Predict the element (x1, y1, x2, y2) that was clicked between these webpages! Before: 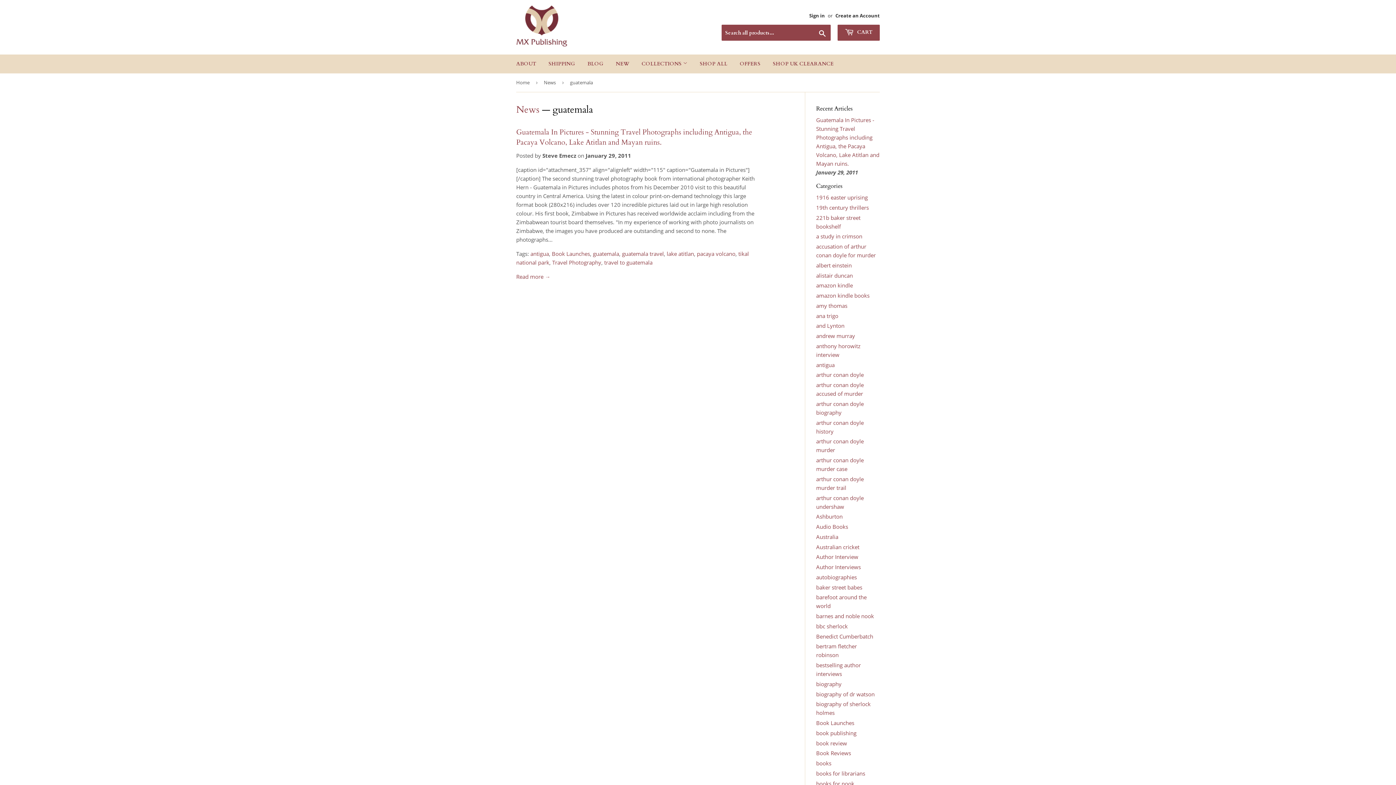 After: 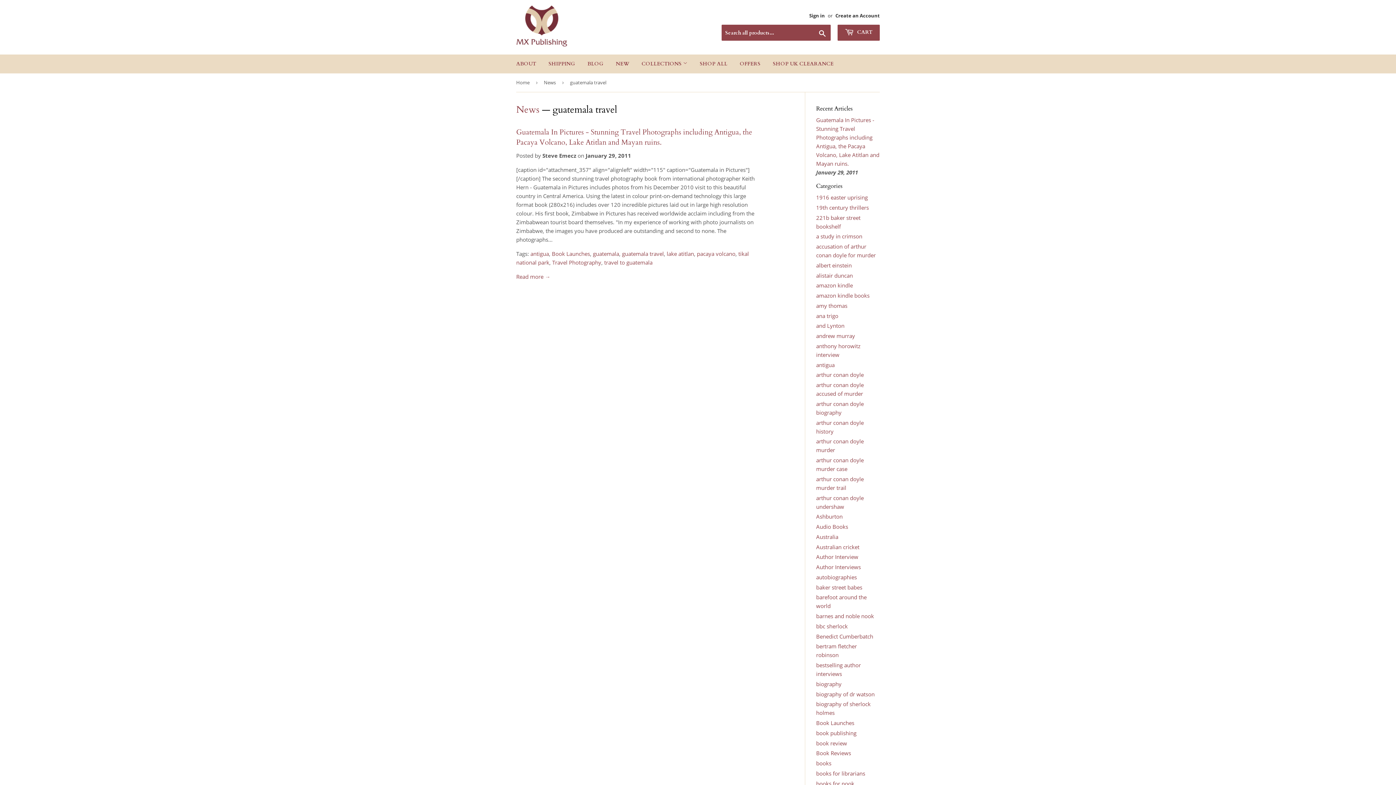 Action: bbox: (622, 250, 664, 257) label: guatemala travel